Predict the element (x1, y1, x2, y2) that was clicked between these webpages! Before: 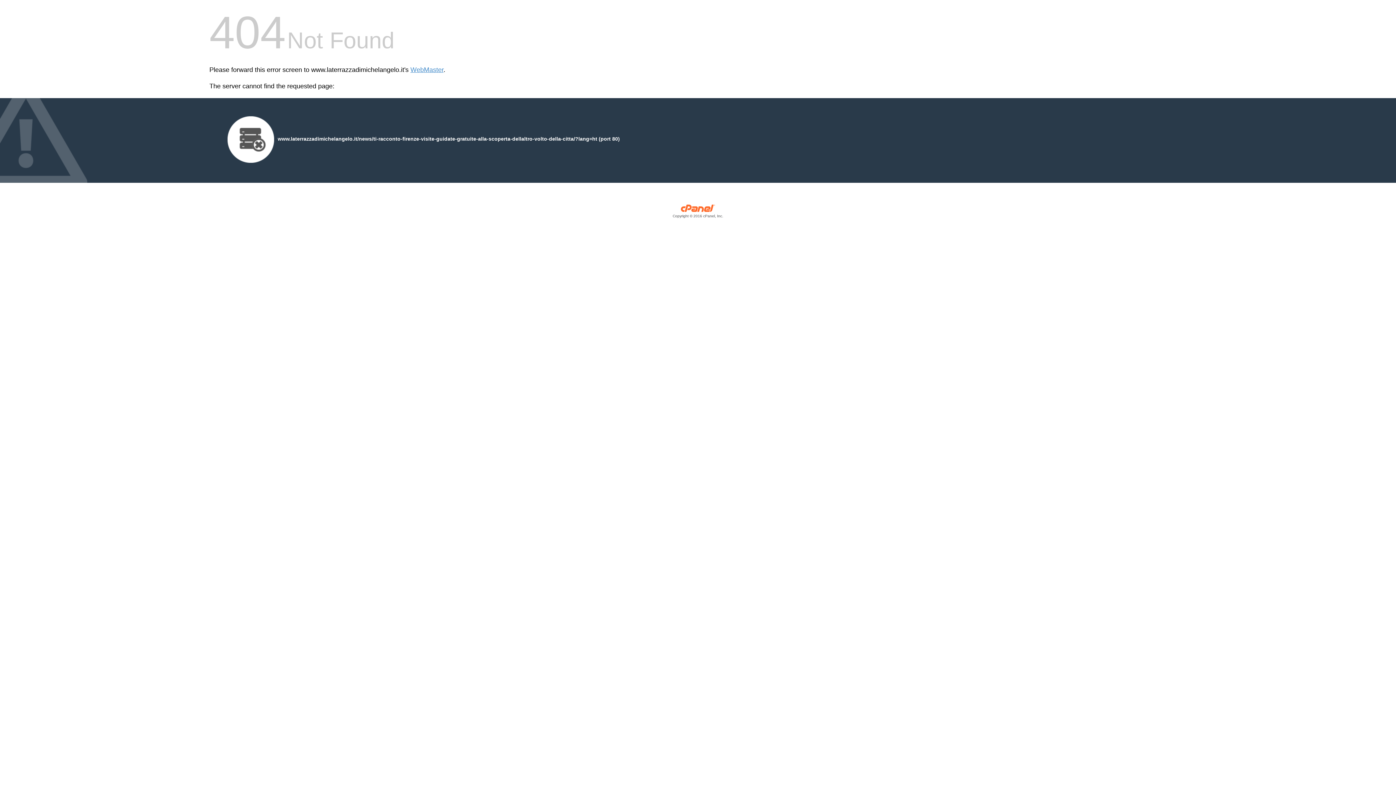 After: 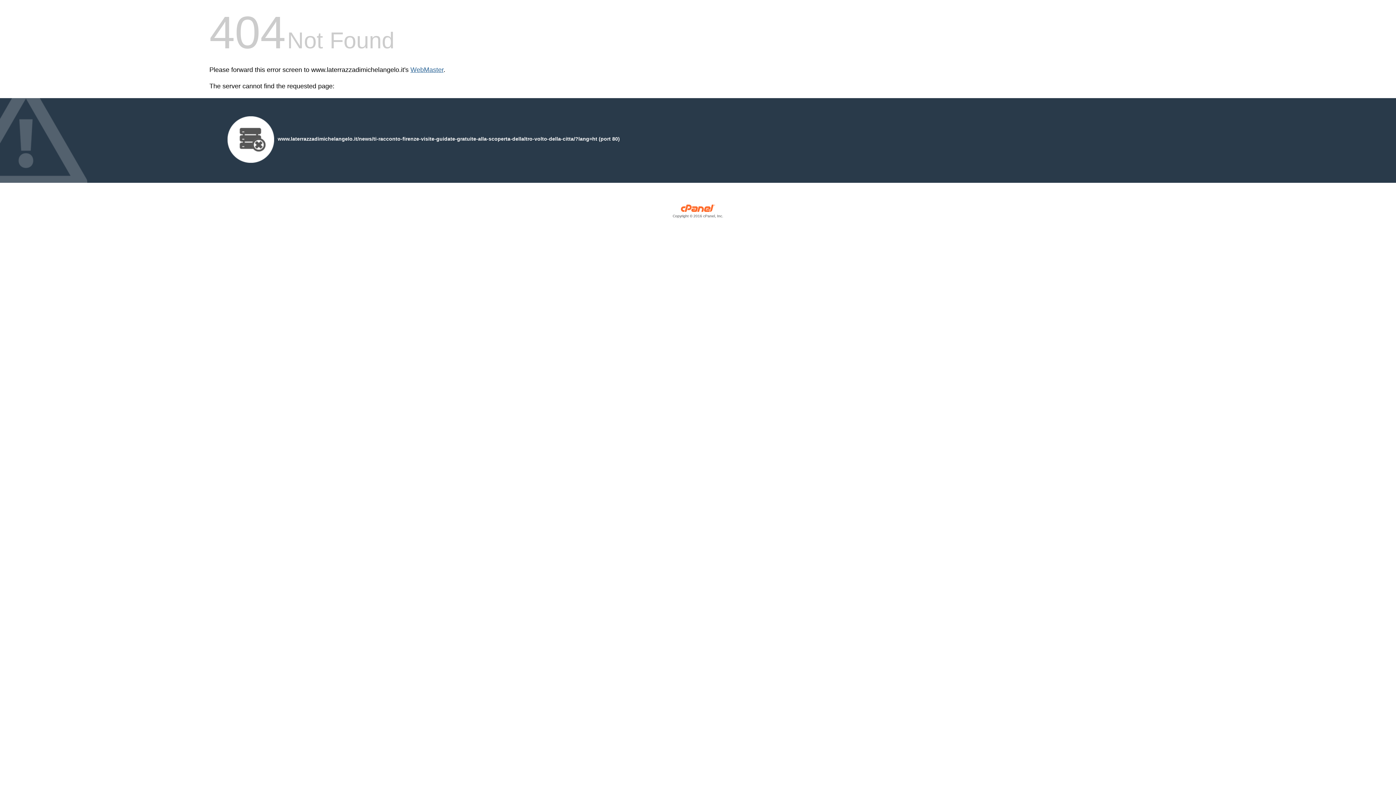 Action: label: WebMaster bbox: (410, 66, 443, 73)